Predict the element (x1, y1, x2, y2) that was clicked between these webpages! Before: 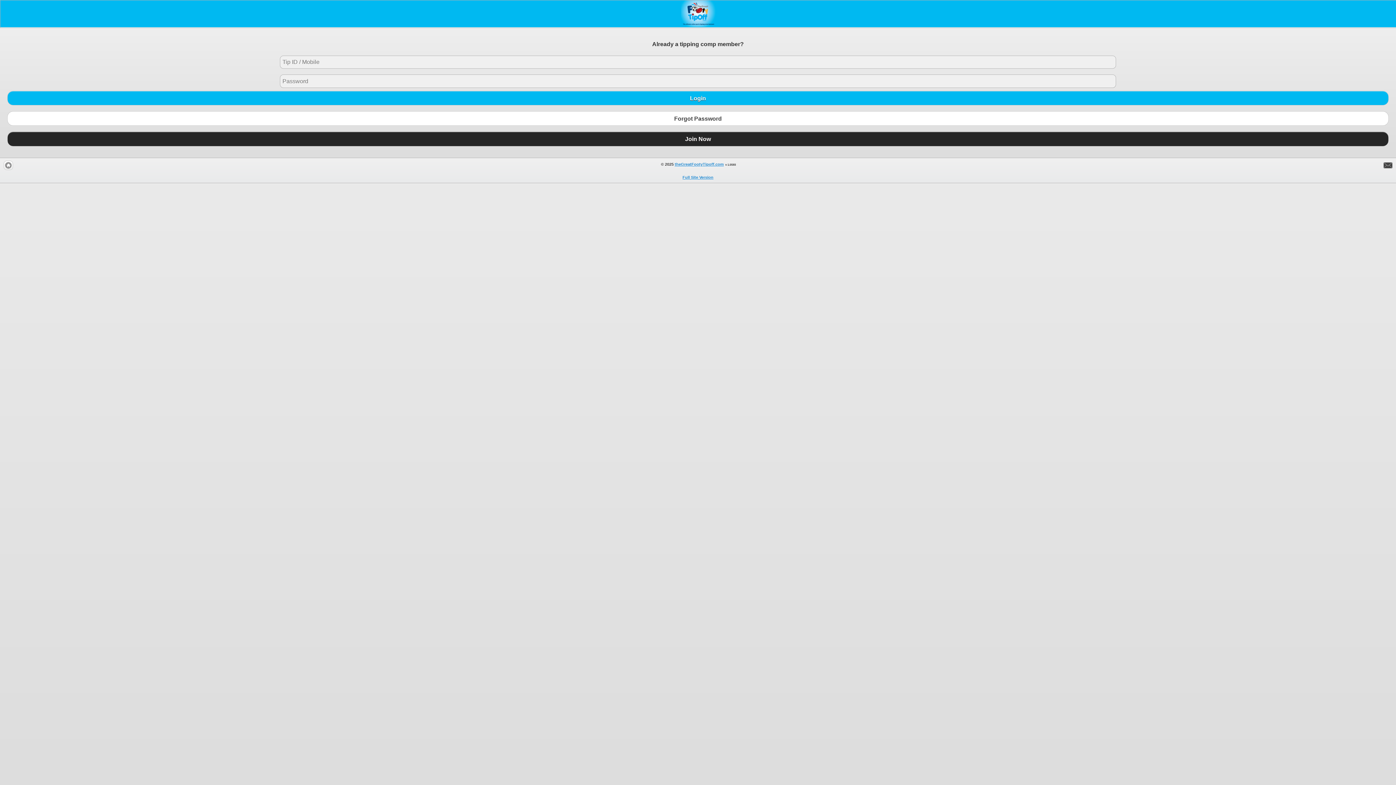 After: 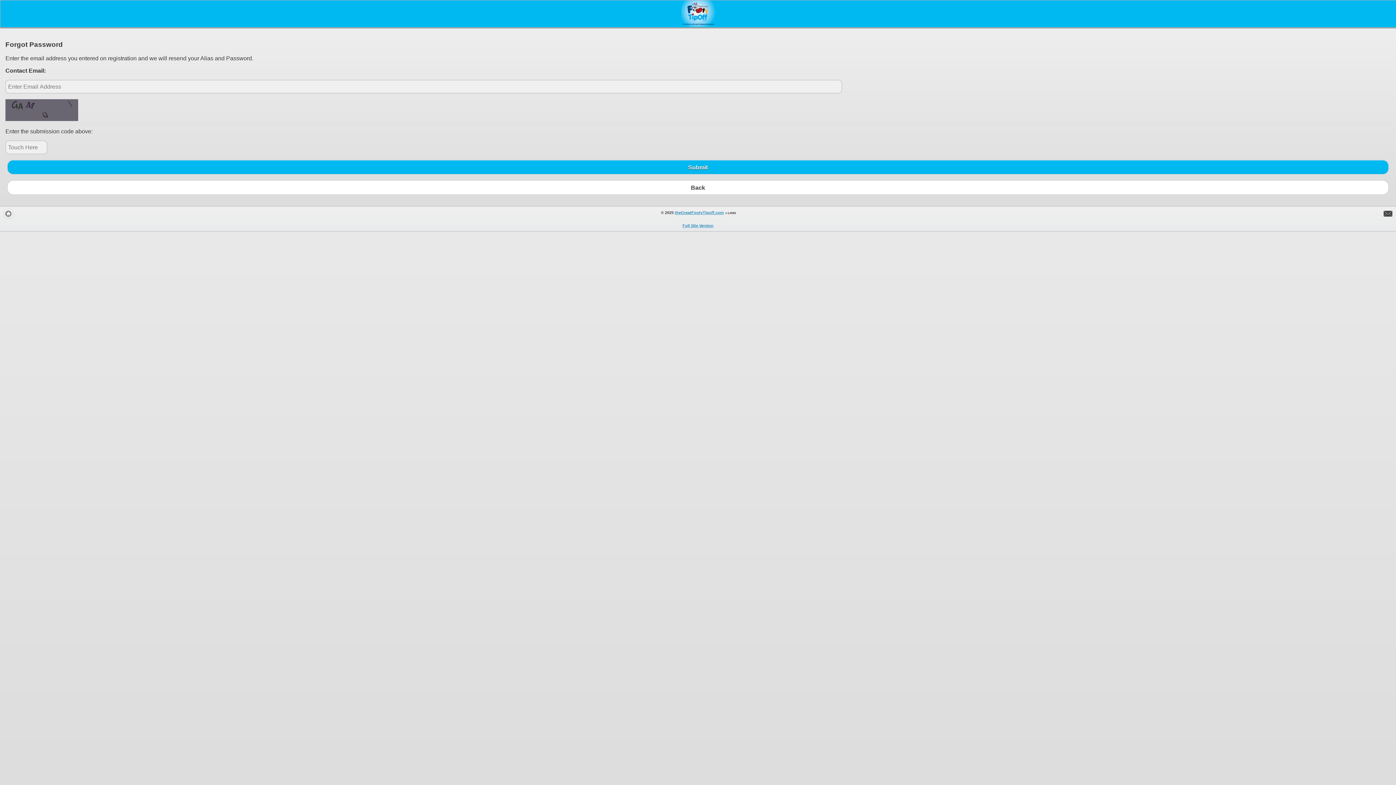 Action: label: Forgot Password bbox: (7, 111, 1389, 125)